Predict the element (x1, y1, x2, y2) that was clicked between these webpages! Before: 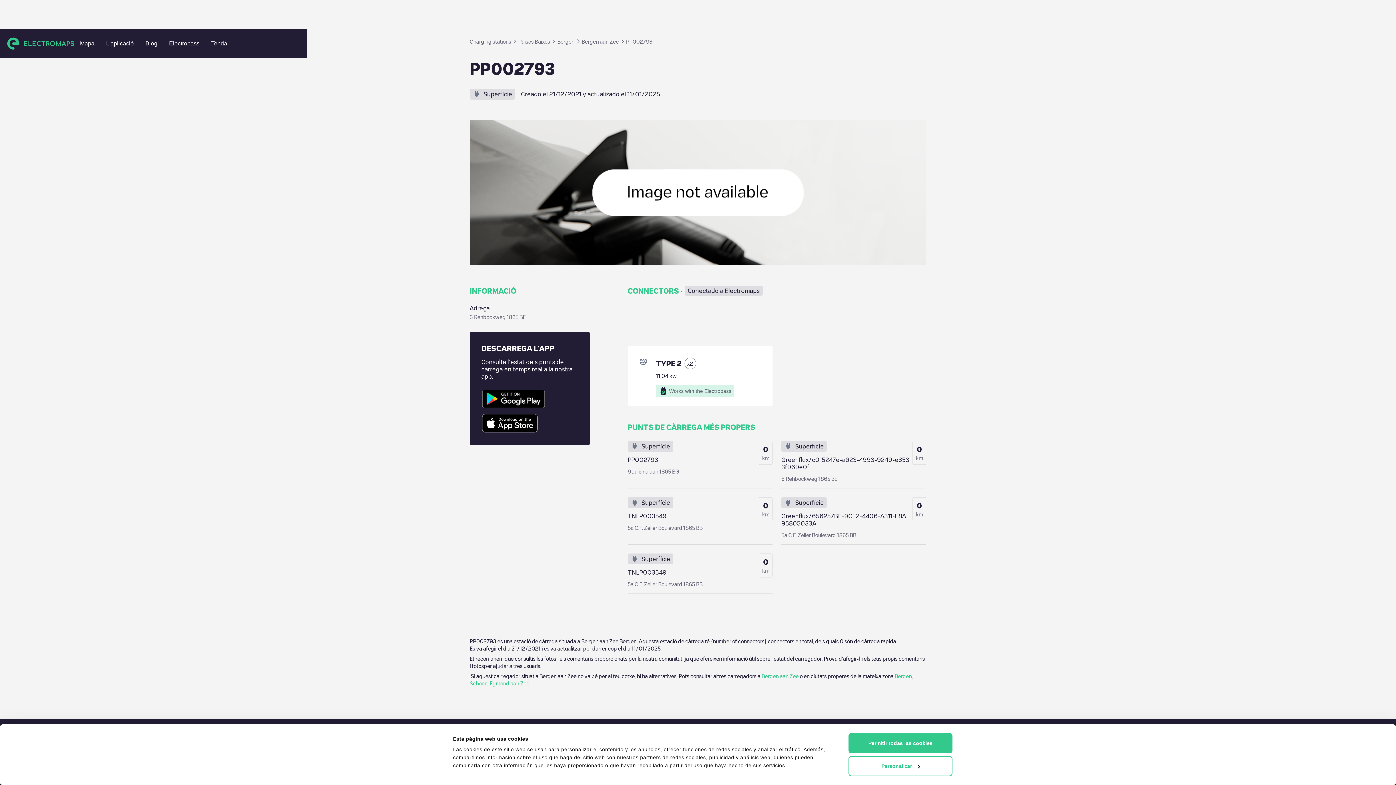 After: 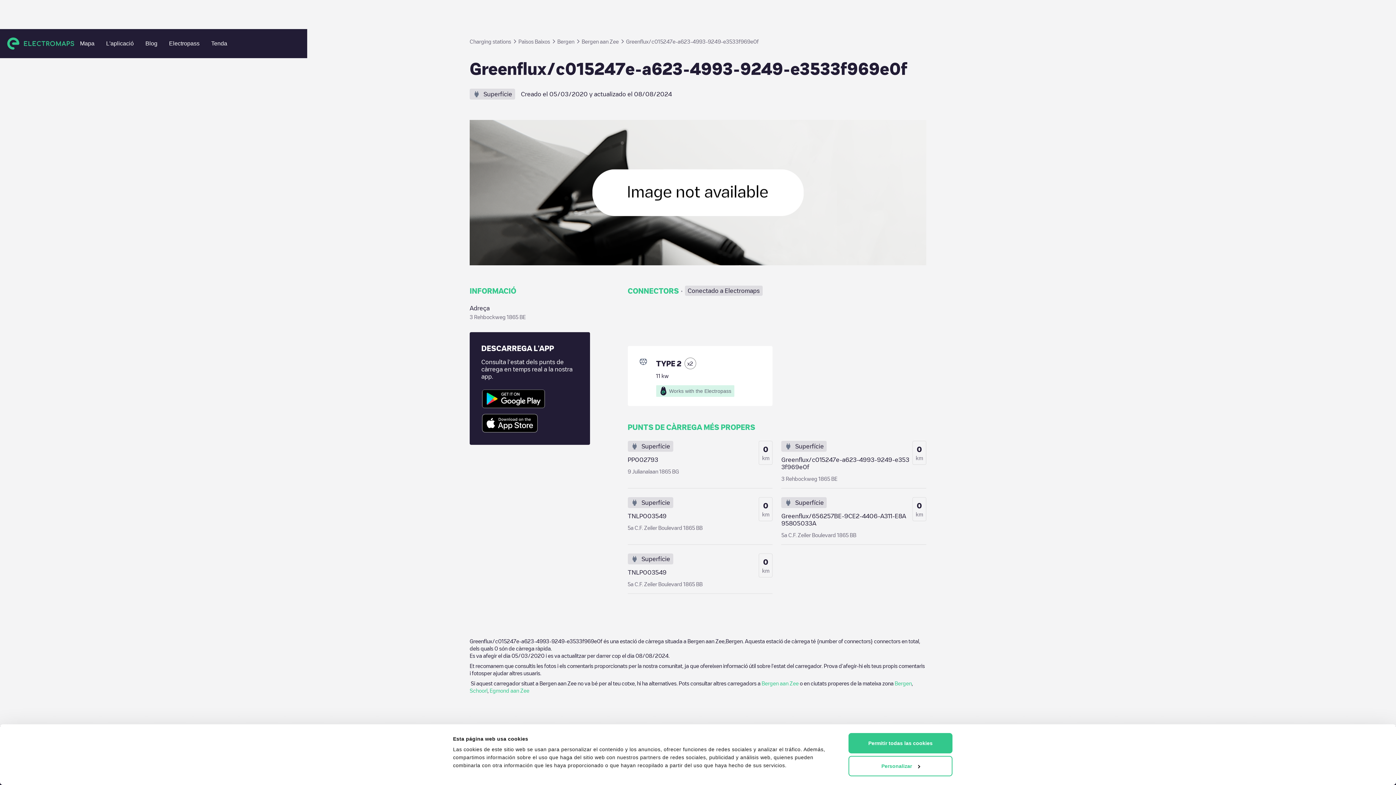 Action: bbox: (781, 441, 926, 488) label: Superfície
Greenflux/c015247e-a623-4993-9249-e3533f969e0f
3 Rehbockweg 1865 BE
0
km